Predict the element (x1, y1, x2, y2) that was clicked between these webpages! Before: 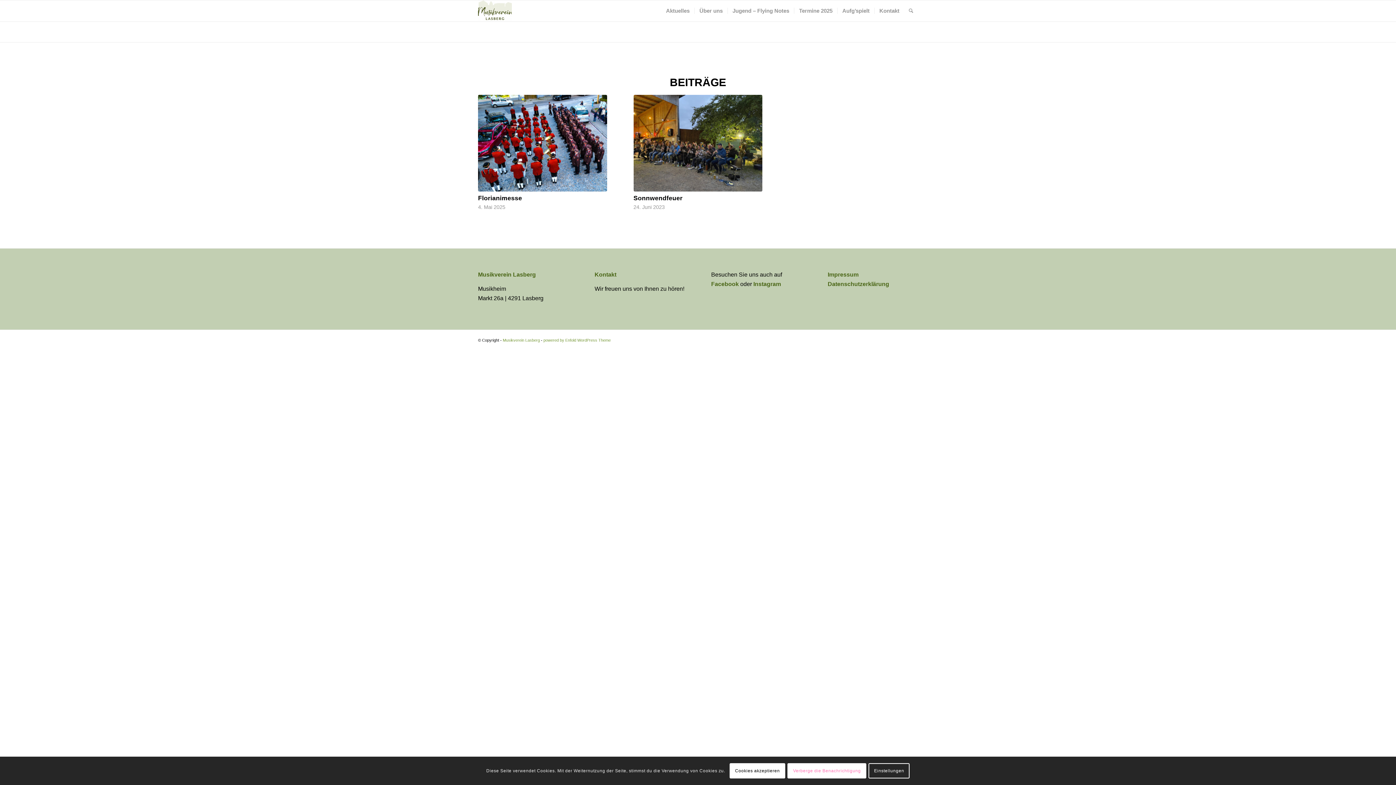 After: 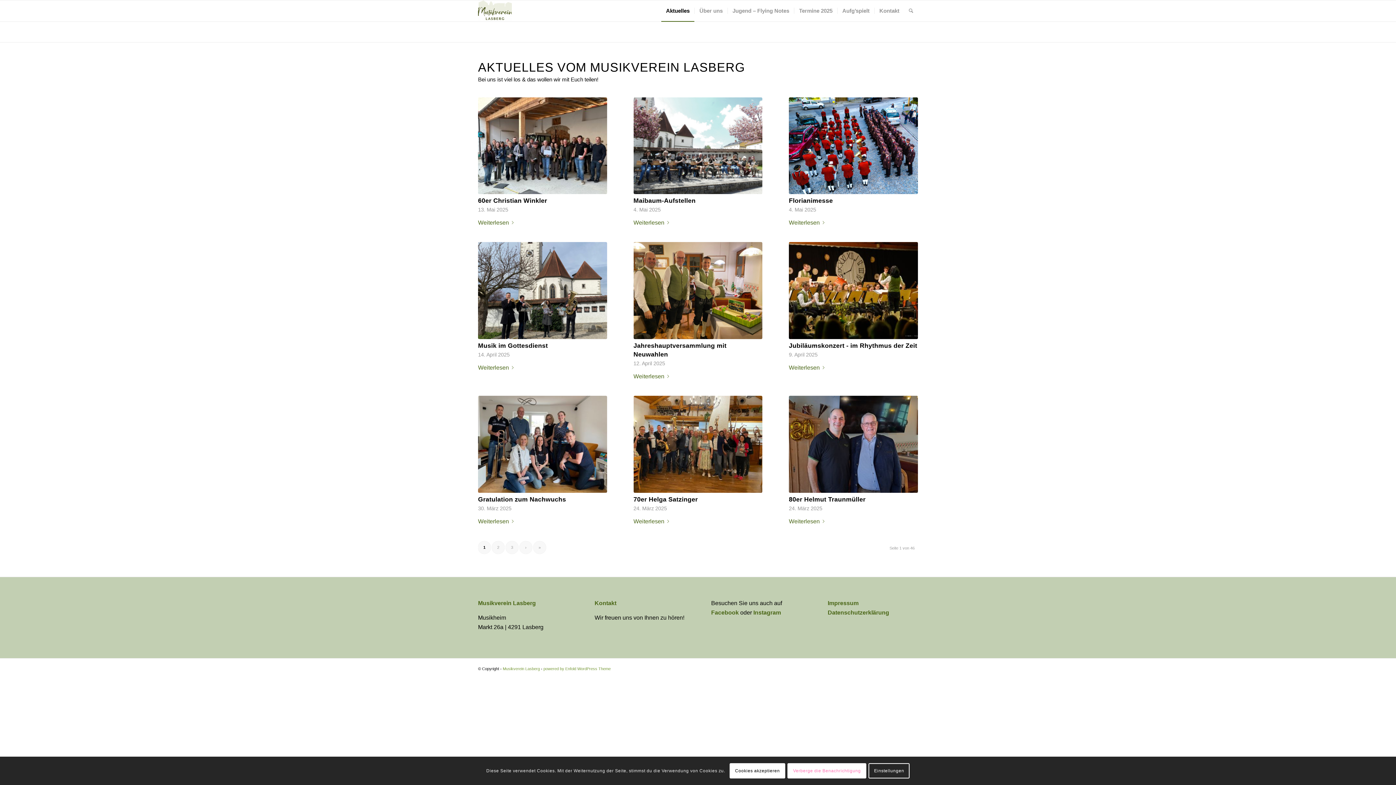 Action: bbox: (661, 0, 694, 21) label: Aktuelles